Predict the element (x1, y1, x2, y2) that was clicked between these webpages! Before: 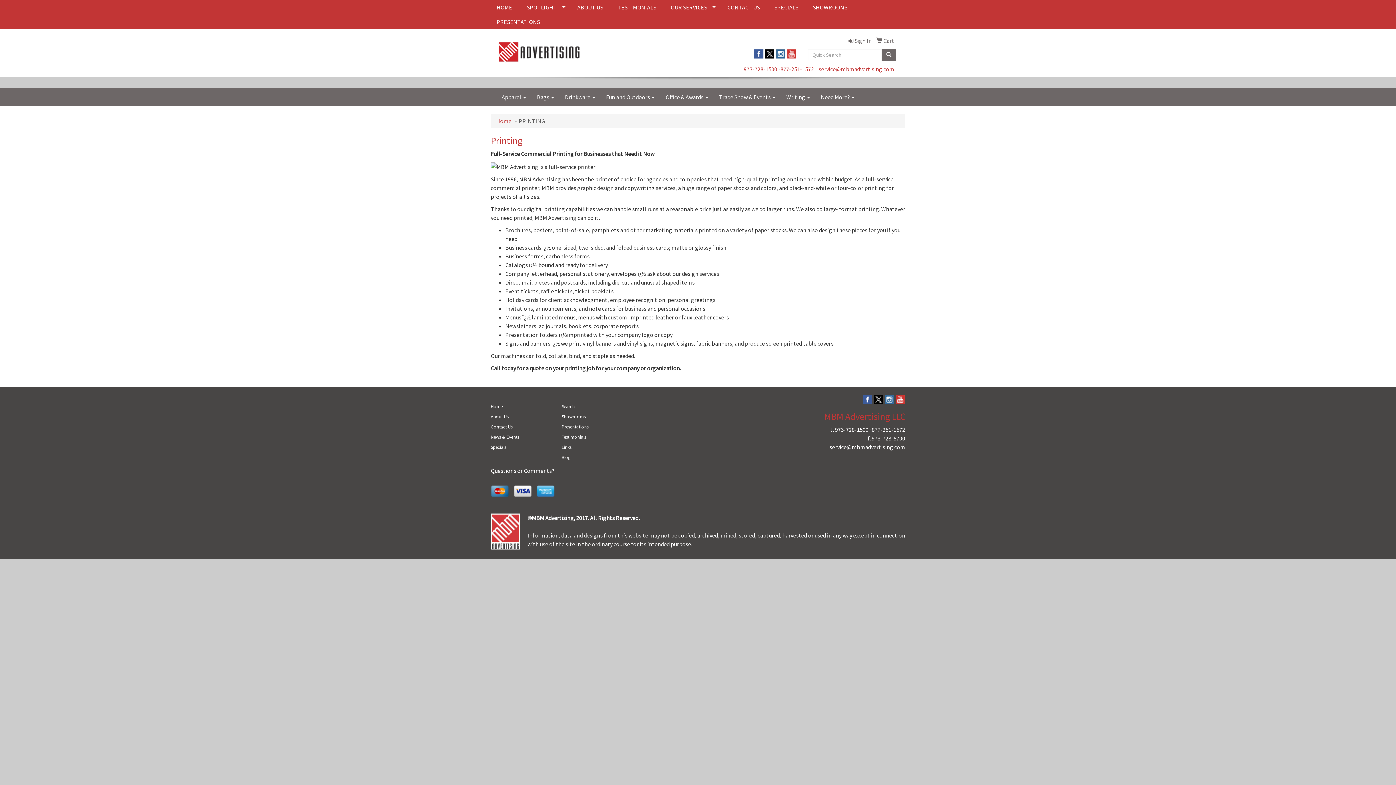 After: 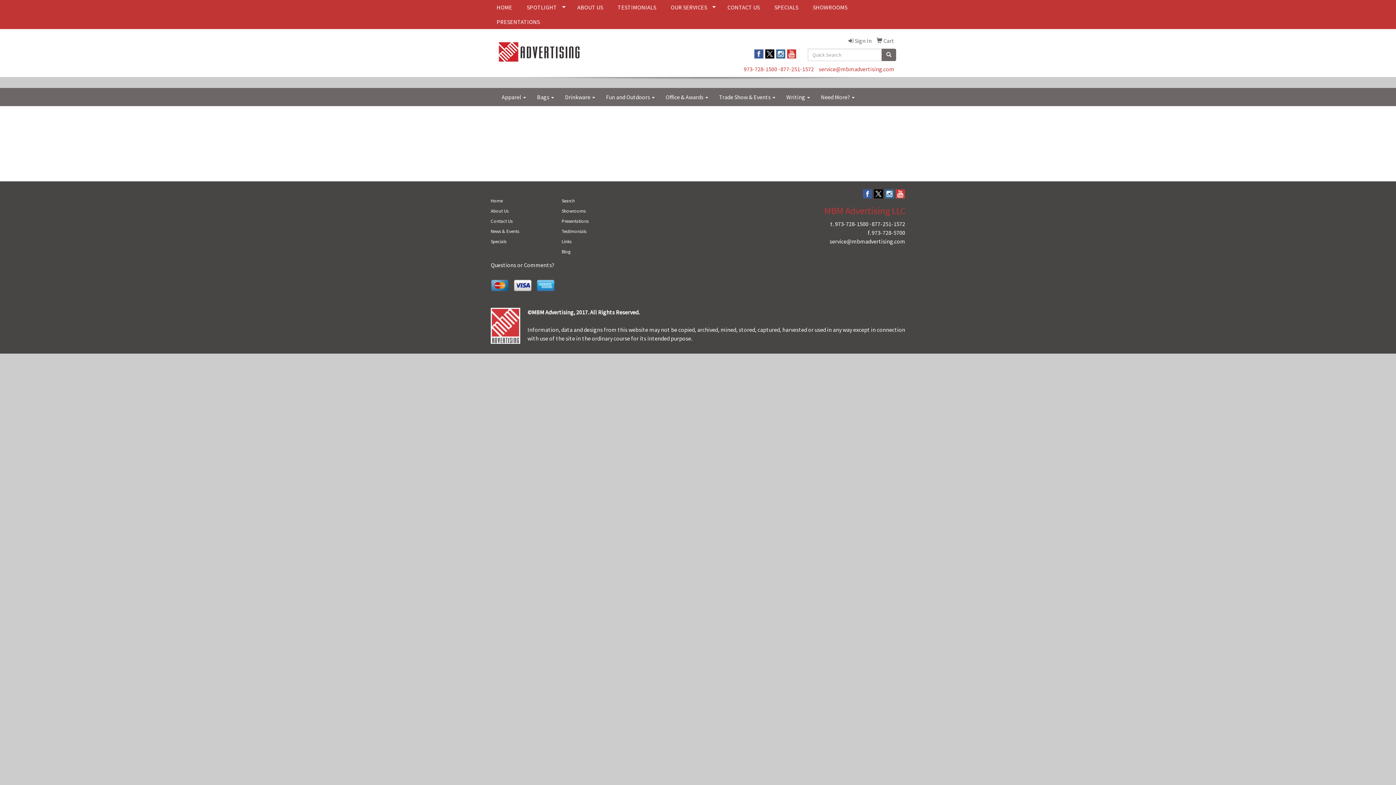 Action: bbox: (807, 0, 856, 14) label: SHOWROOMS